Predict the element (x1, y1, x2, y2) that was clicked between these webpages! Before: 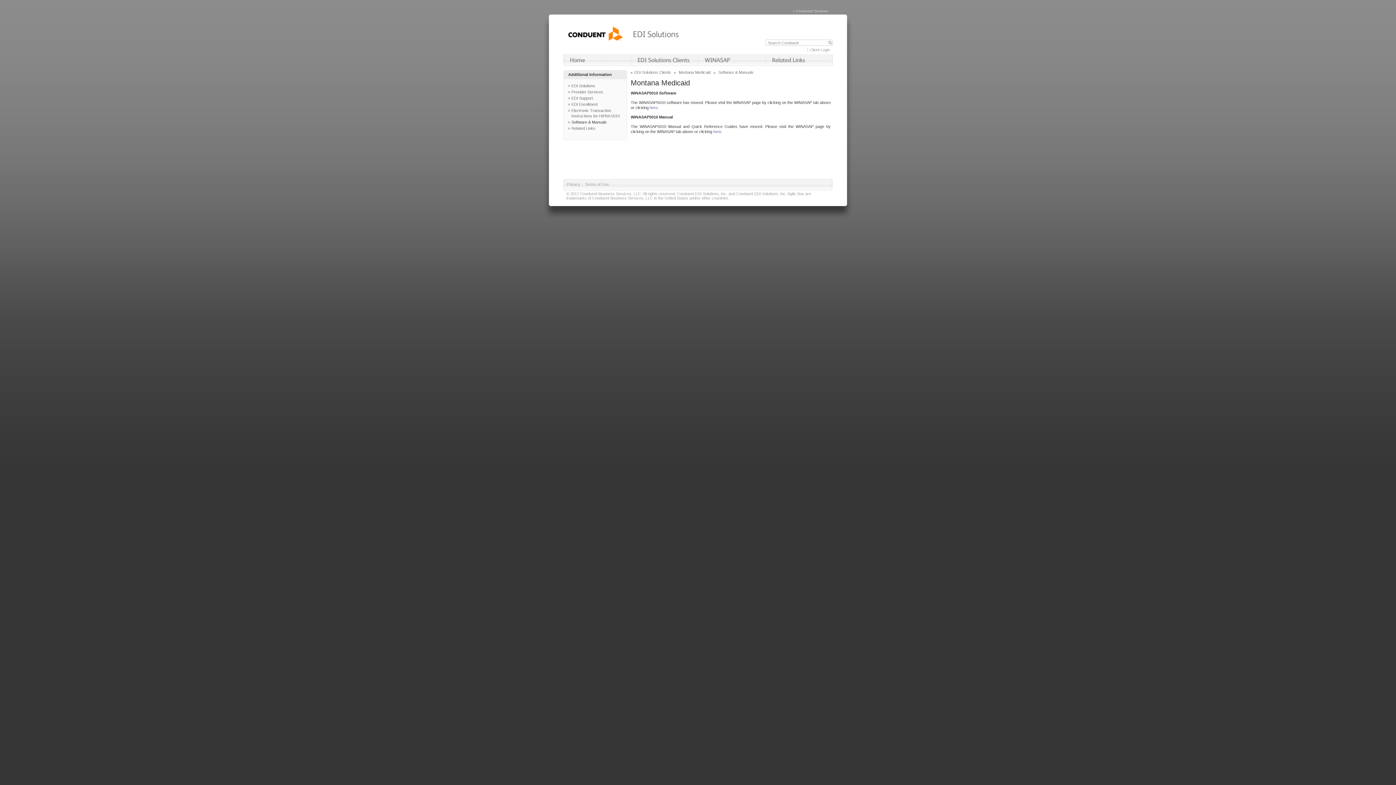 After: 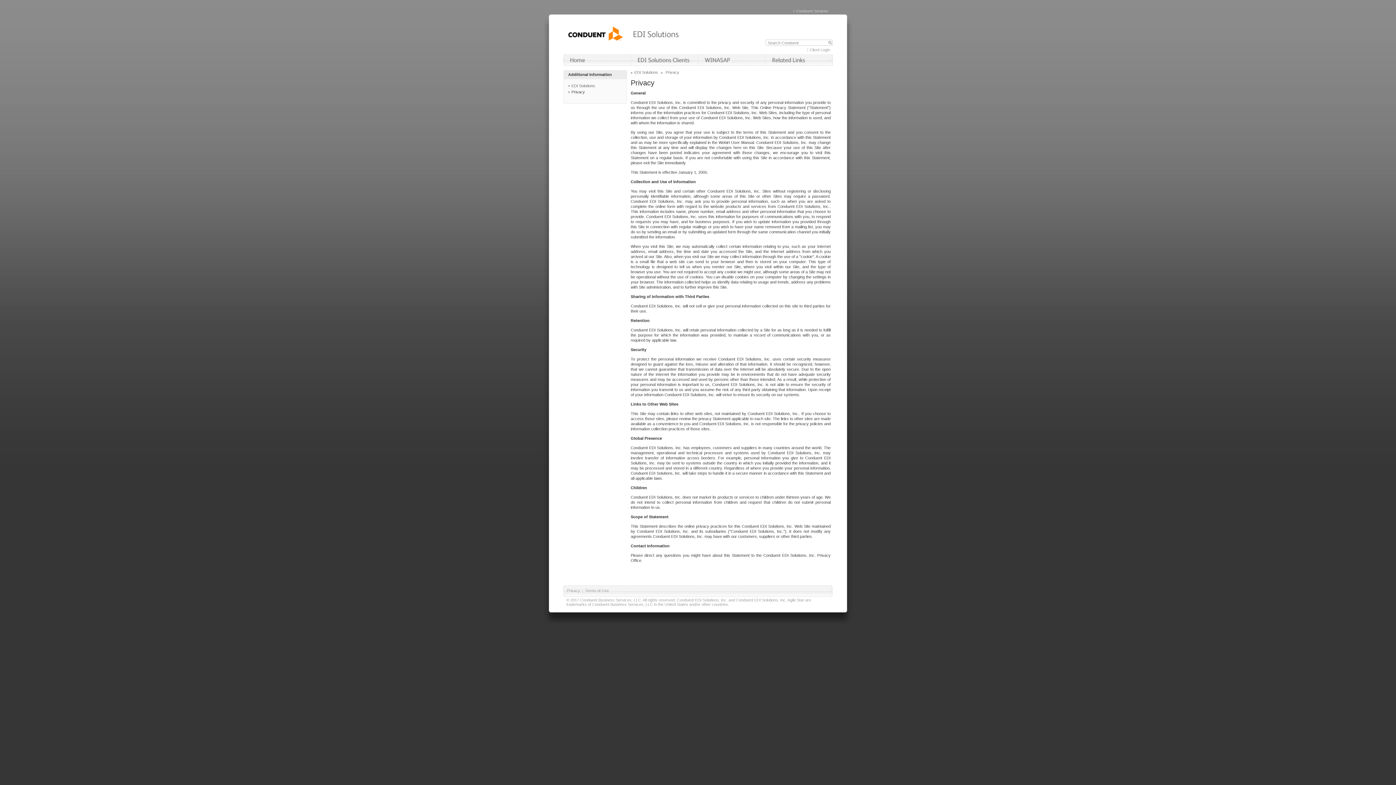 Action: bbox: (566, 182, 580, 186) label: Privacy